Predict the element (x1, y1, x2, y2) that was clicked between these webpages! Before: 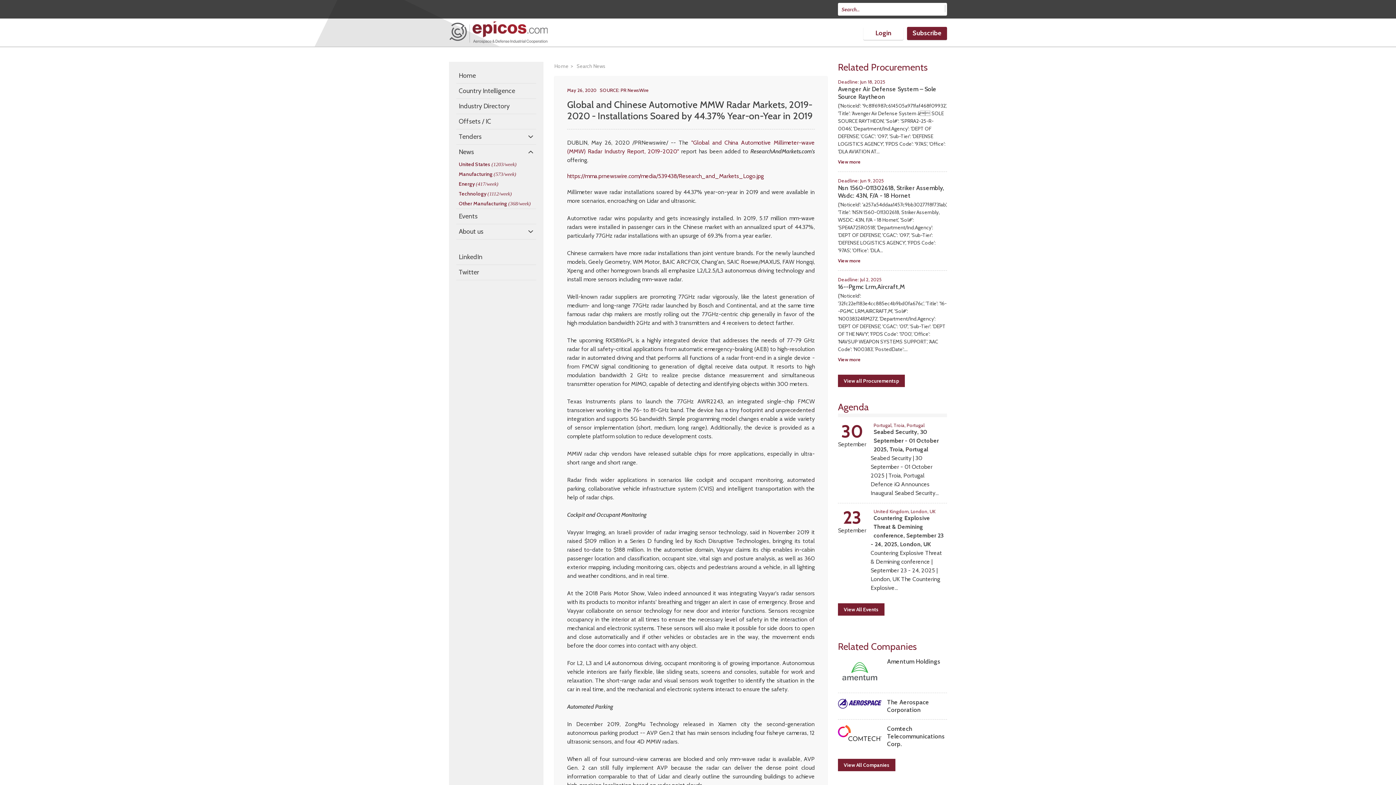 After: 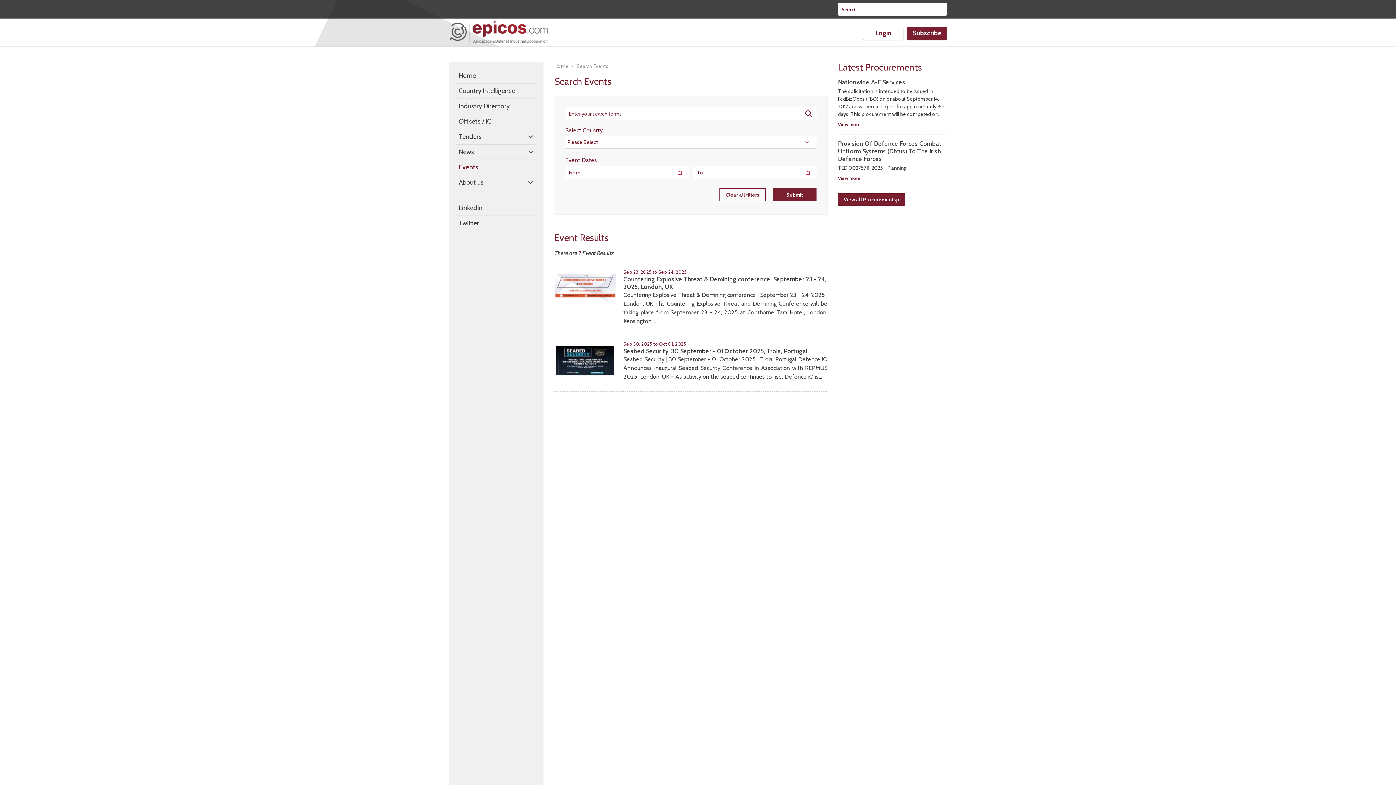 Action: label: Events bbox: (456, 209, 536, 223)